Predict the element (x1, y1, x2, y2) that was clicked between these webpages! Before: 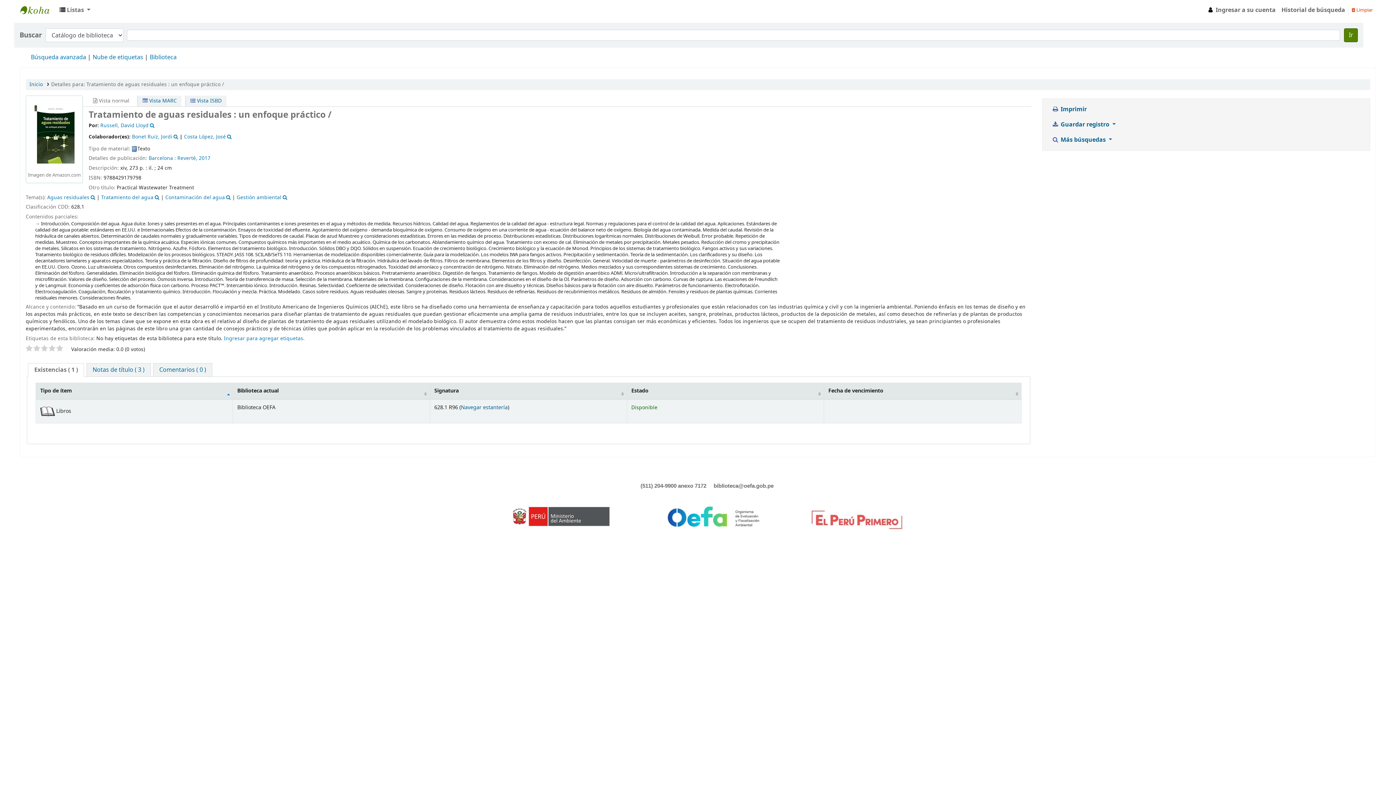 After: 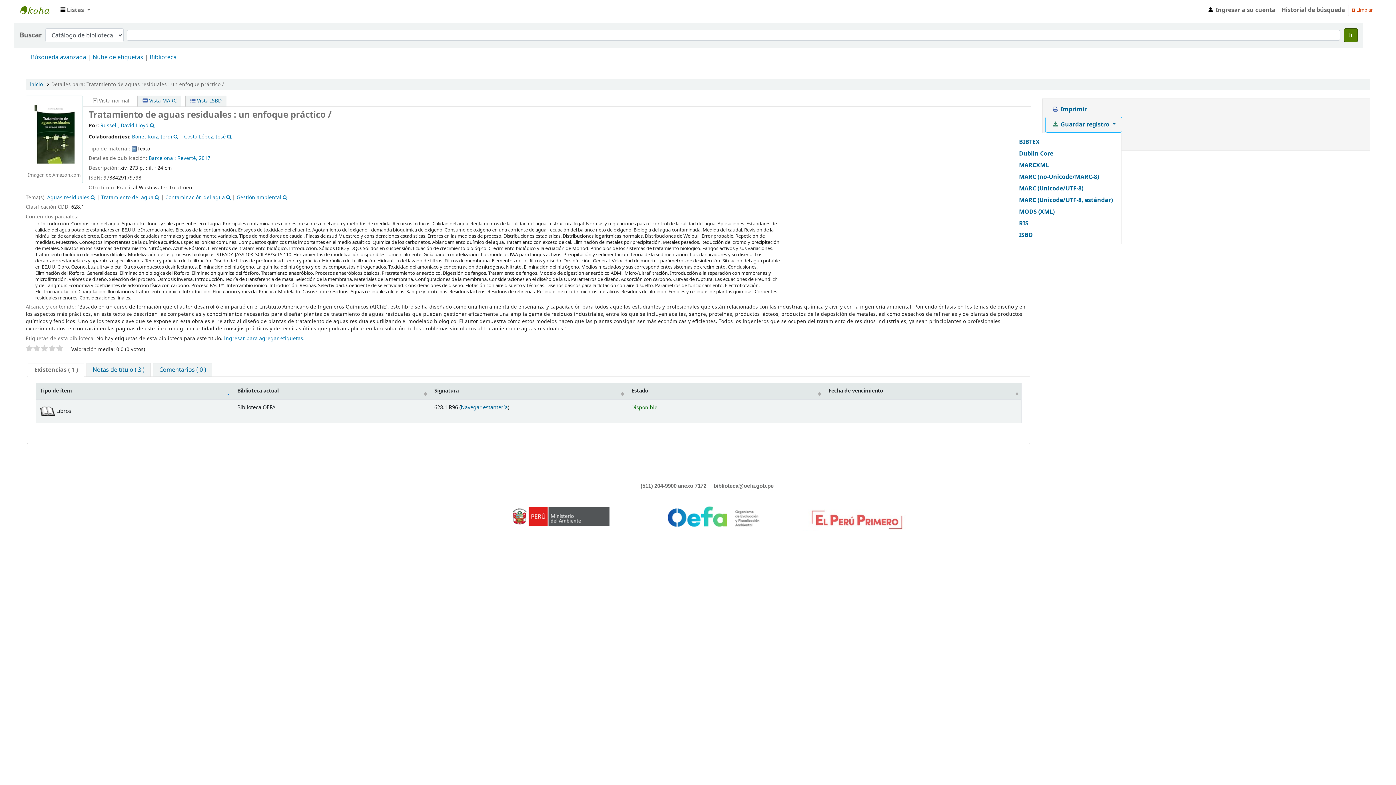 Action: label:  Guardar registro  bbox: (1045, 117, 1122, 132)